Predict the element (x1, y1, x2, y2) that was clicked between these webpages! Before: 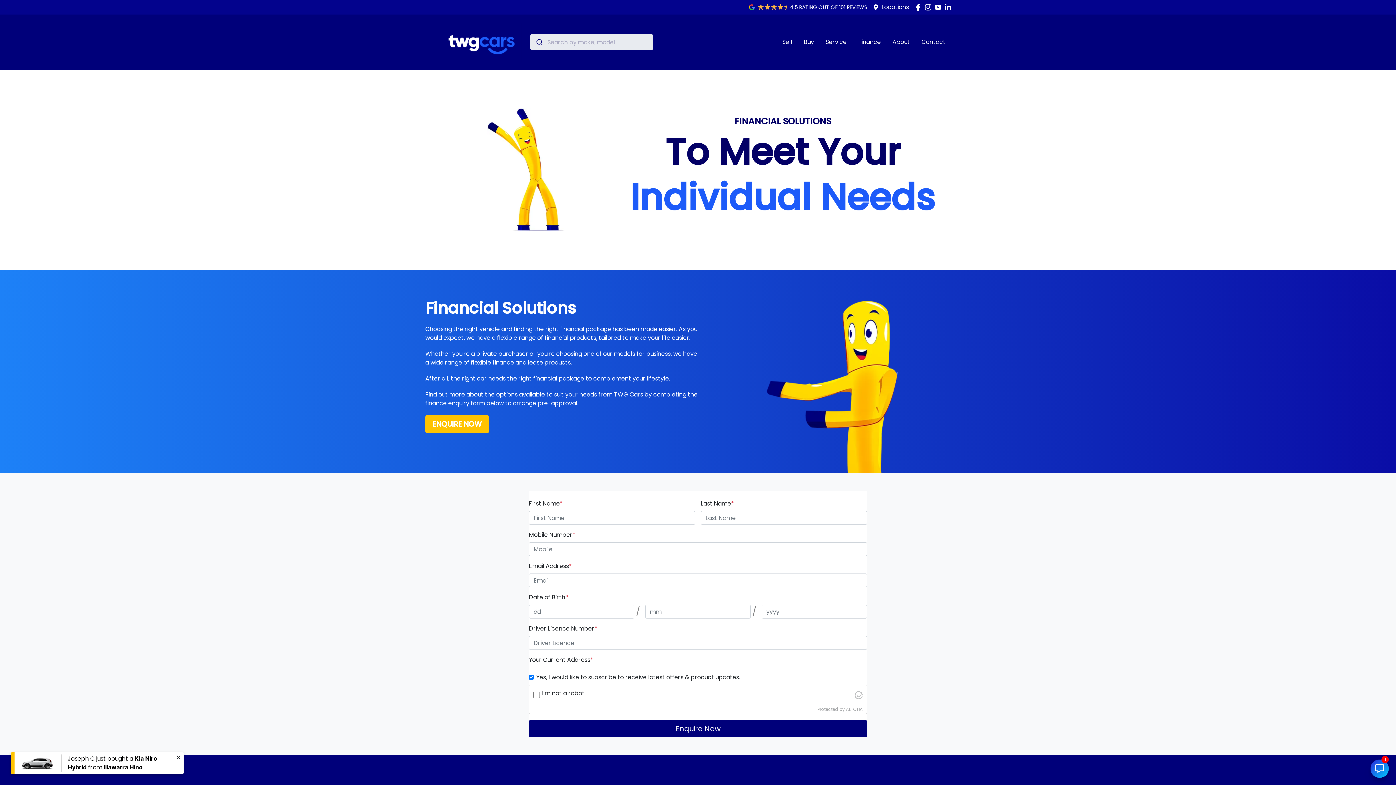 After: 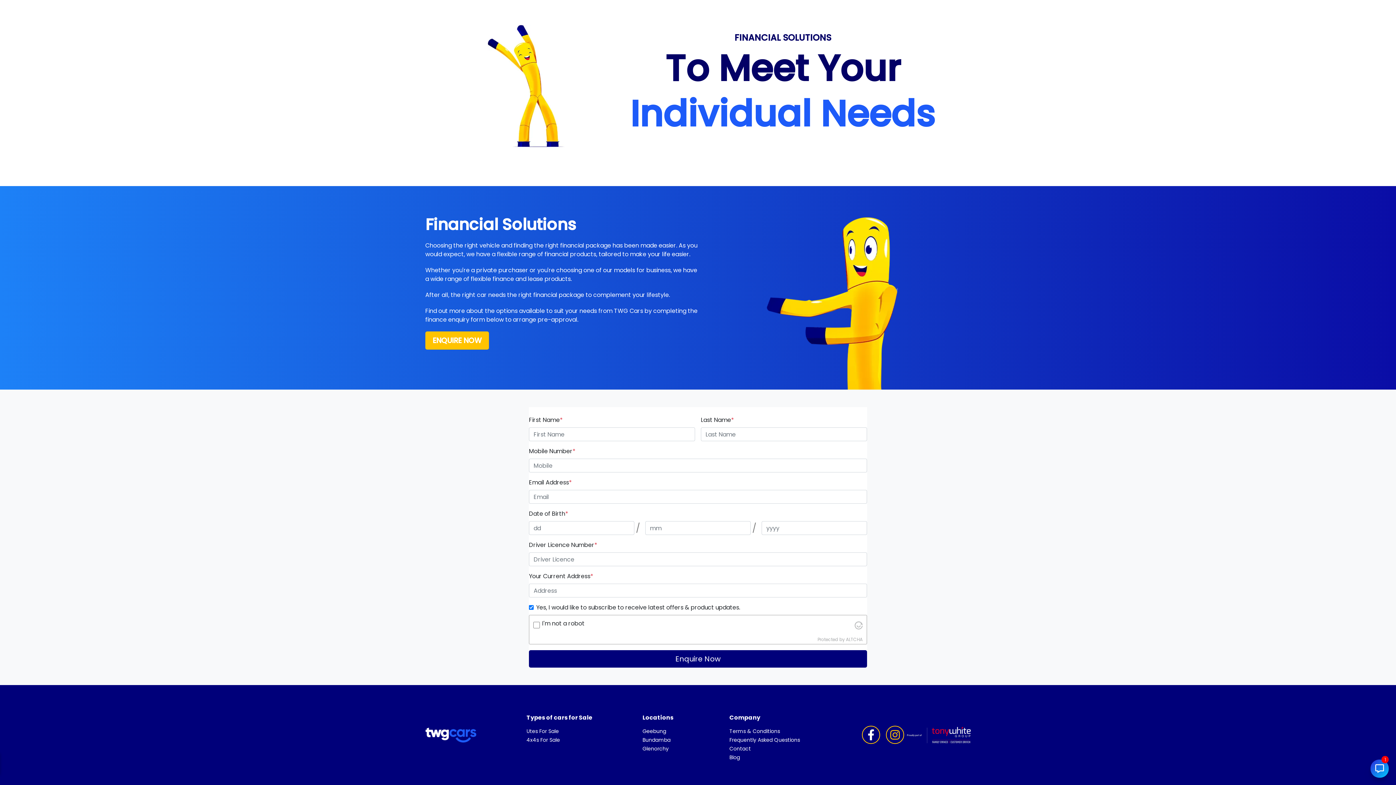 Action: bbox: (886, 714, 904, 733)